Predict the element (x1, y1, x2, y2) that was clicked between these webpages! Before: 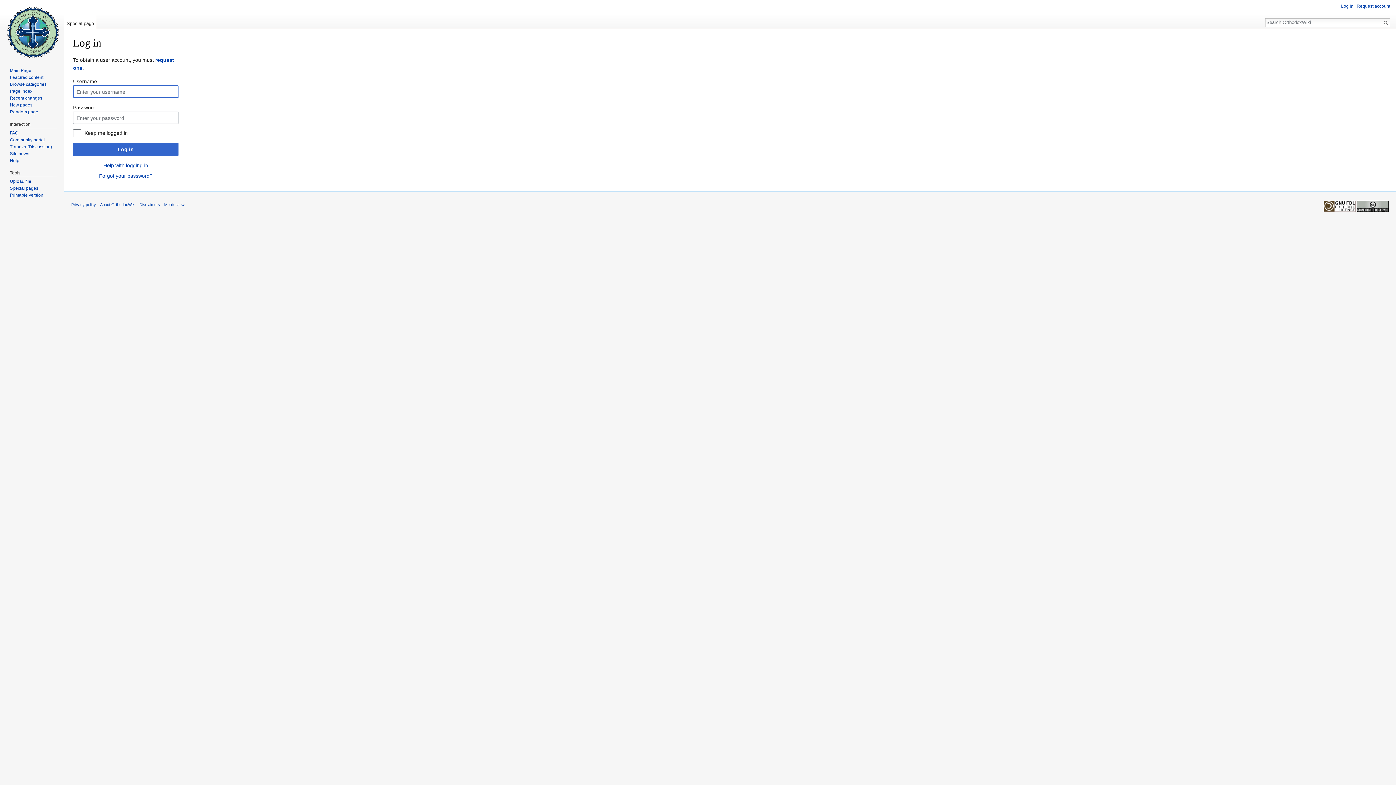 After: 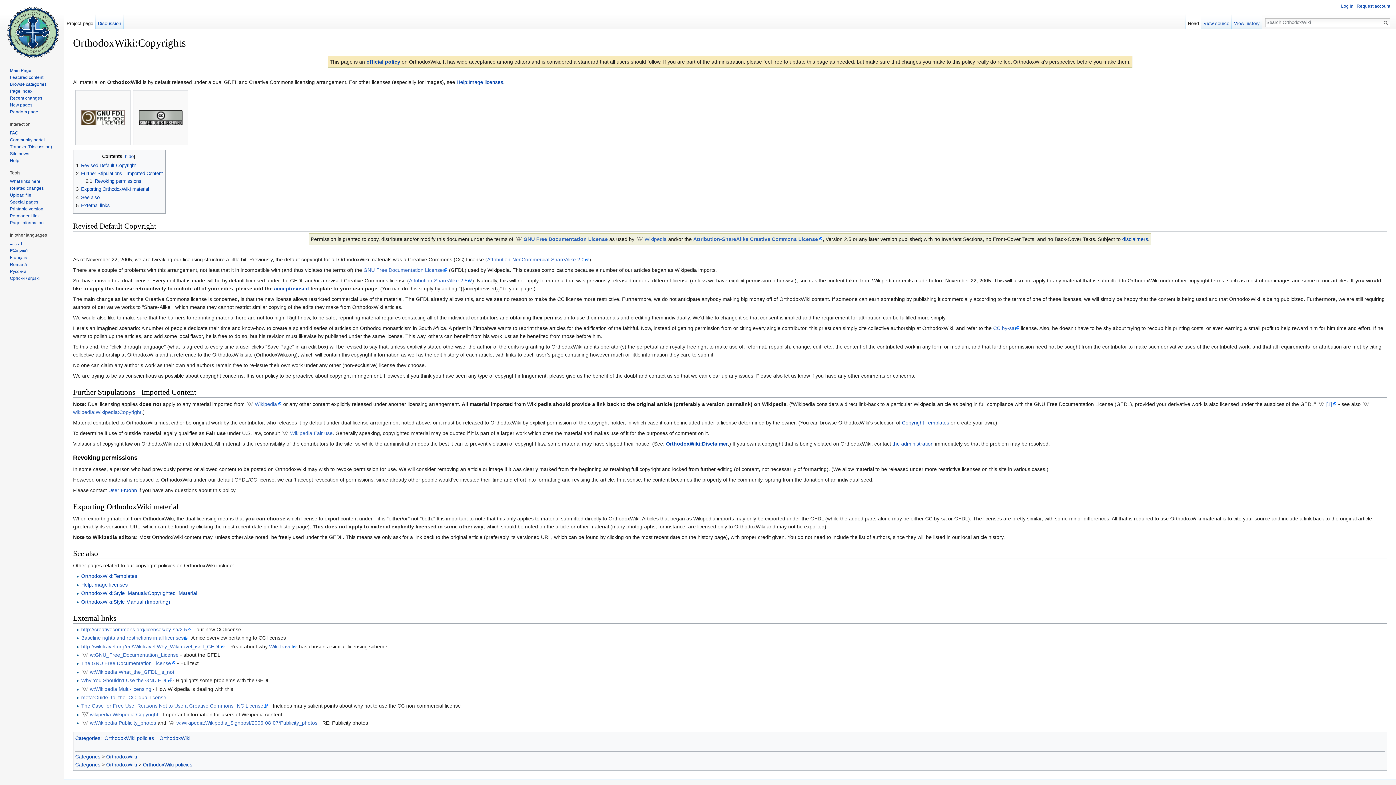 Action: bbox: (1324, 203, 1389, 208)